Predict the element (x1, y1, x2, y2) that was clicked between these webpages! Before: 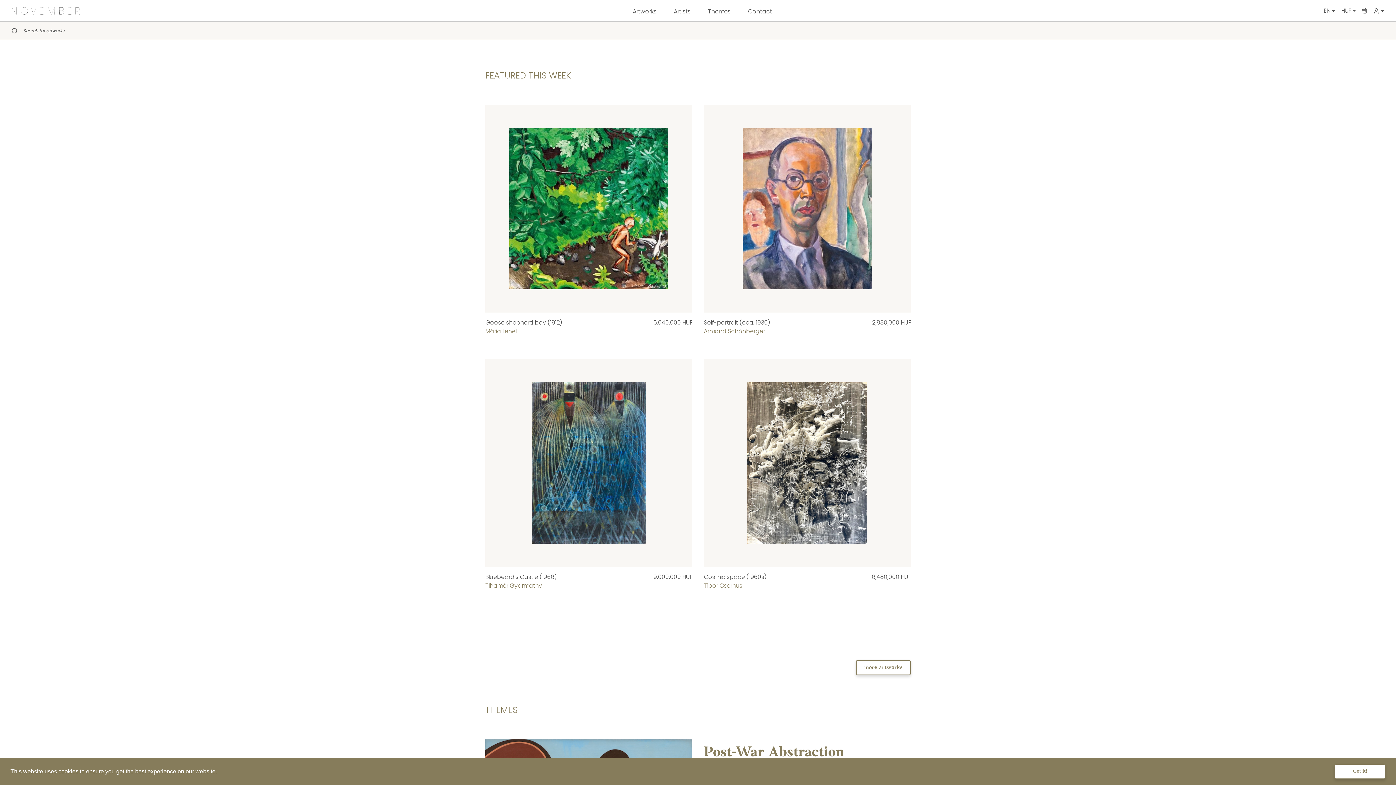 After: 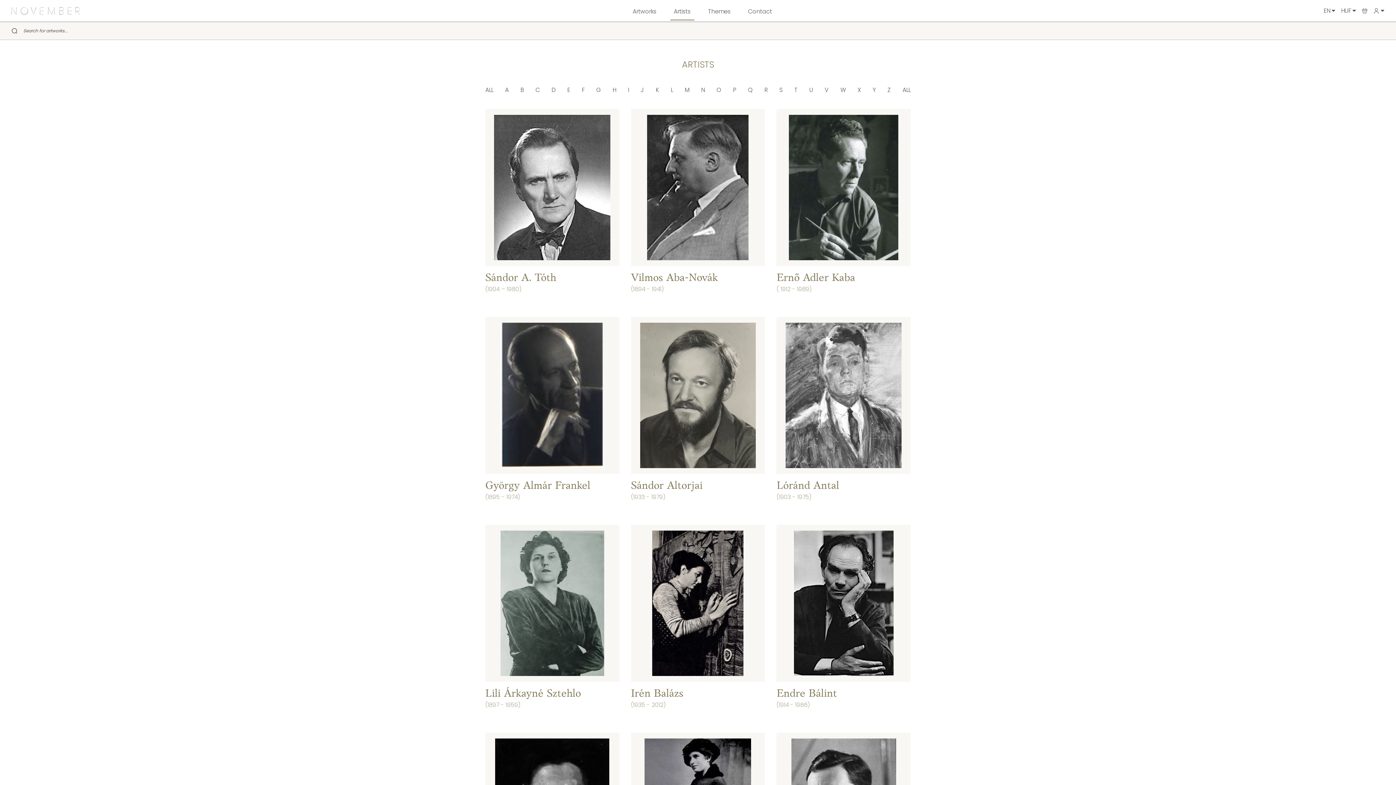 Action: bbox: (674, 2, 690, 18) label: Artists